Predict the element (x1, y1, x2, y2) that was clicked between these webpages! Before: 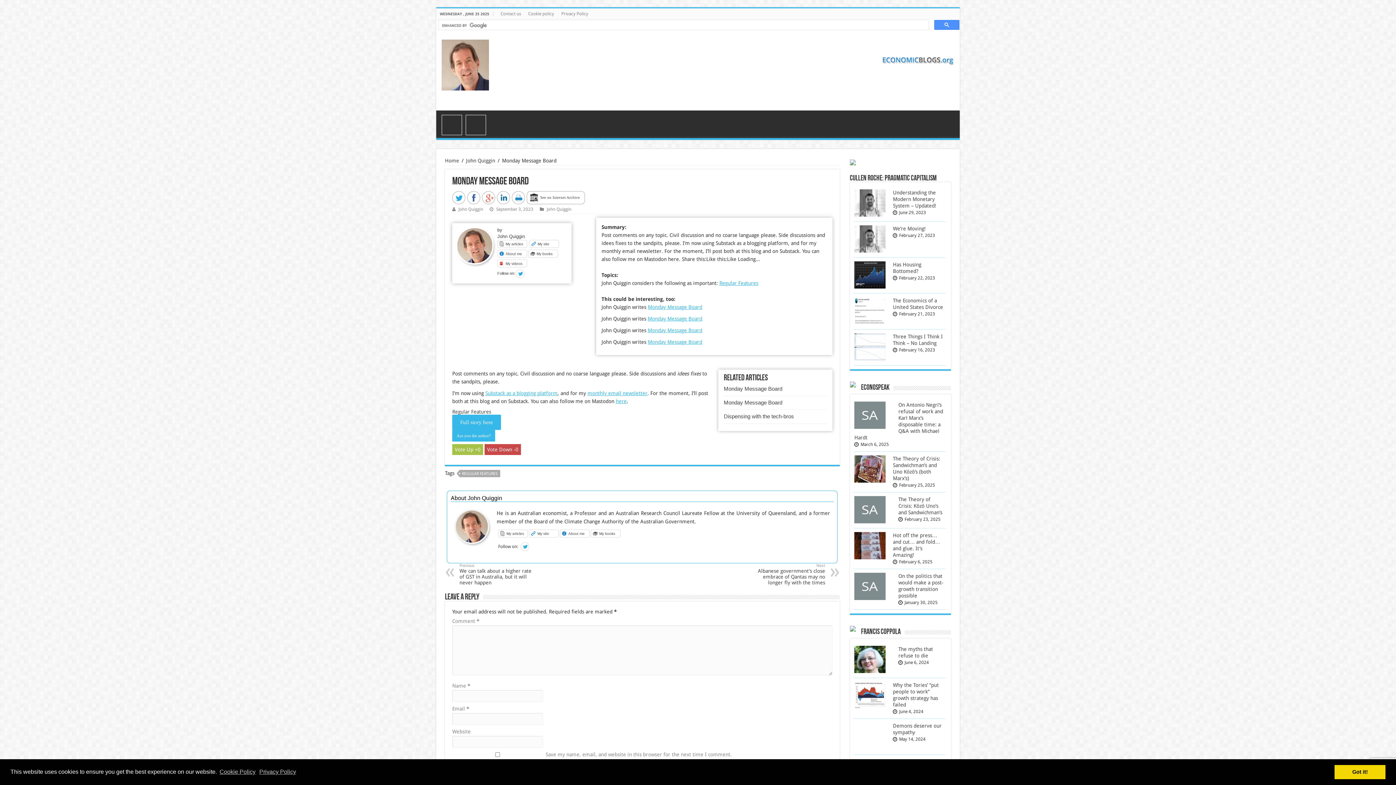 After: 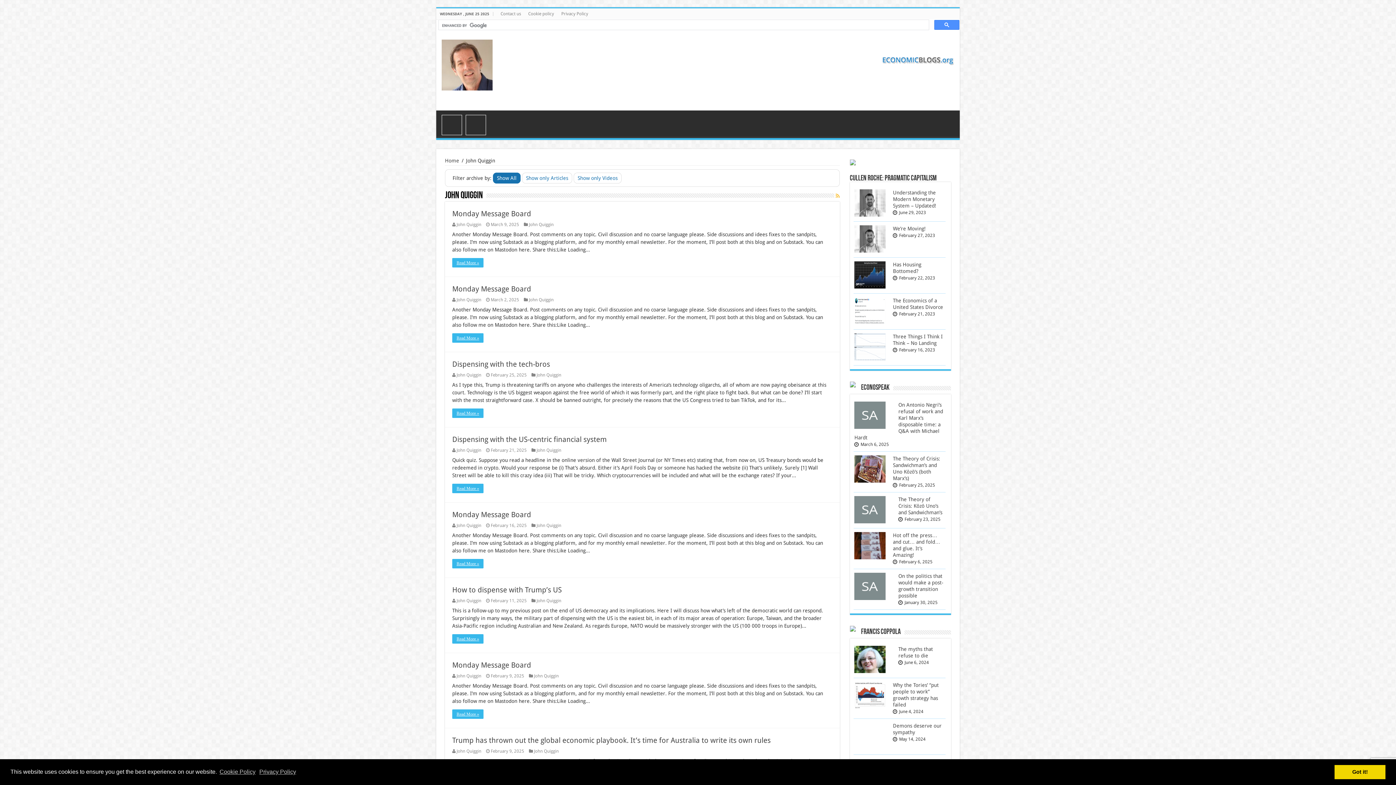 Action: bbox: (466, 157, 495, 163) label: John Quiggin